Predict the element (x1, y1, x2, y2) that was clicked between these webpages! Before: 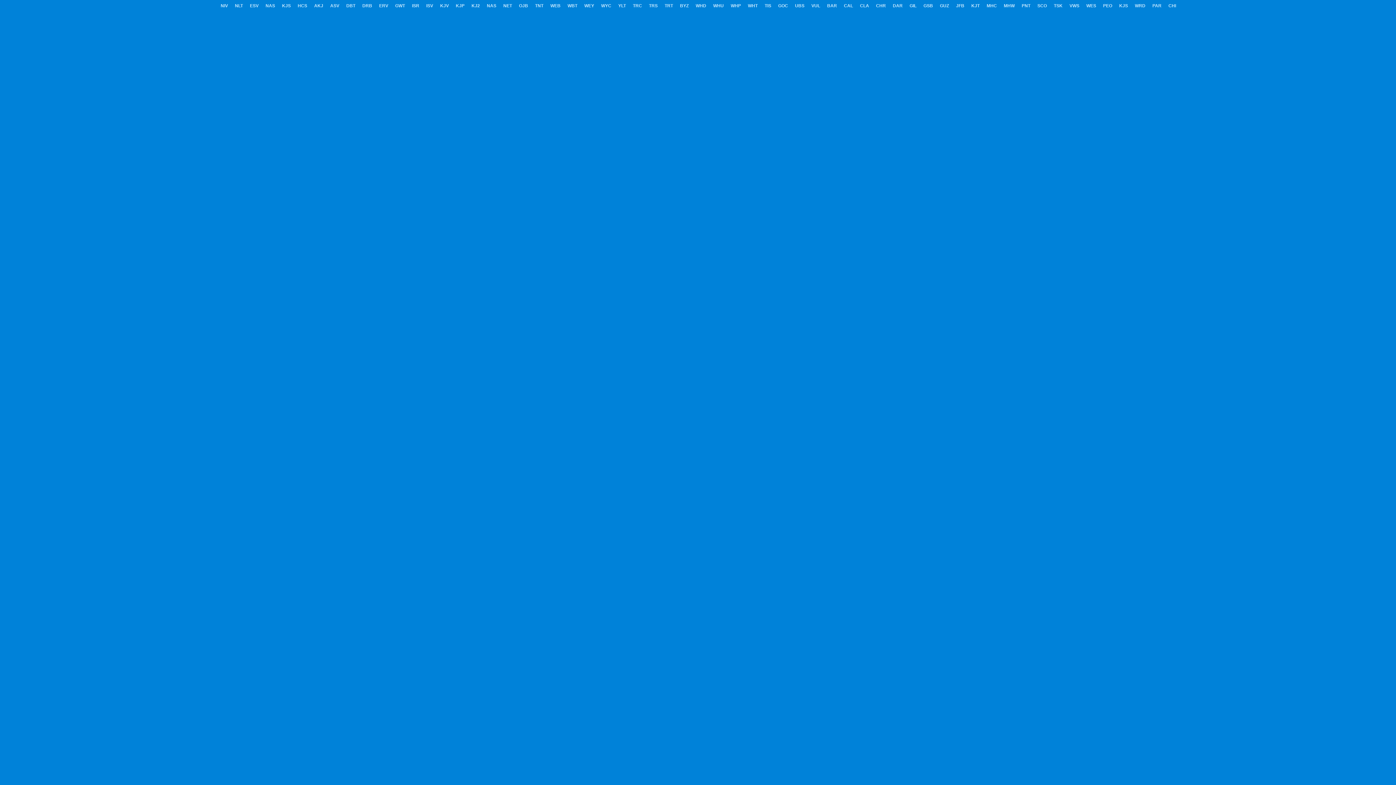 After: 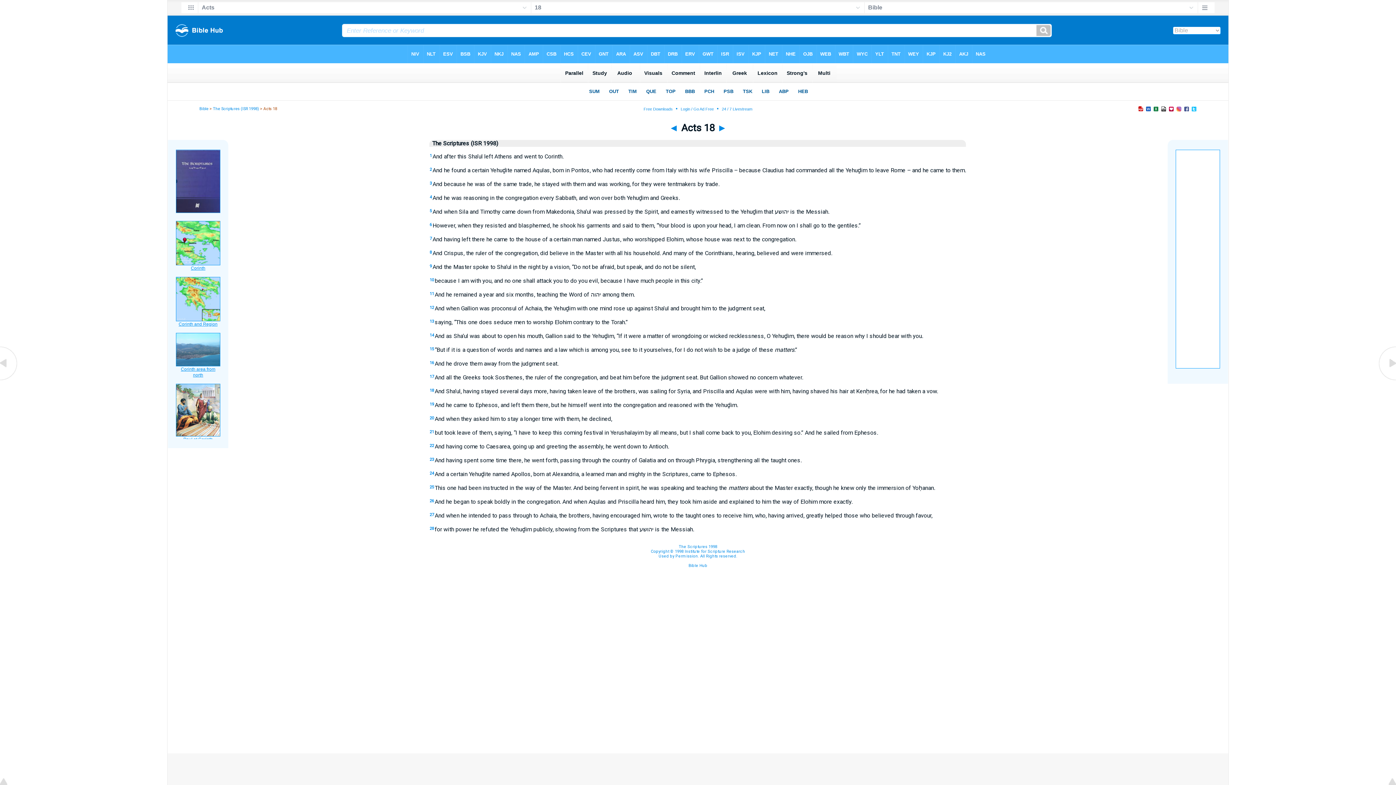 Action: bbox: (408, 0, 422, 14) label: ISR